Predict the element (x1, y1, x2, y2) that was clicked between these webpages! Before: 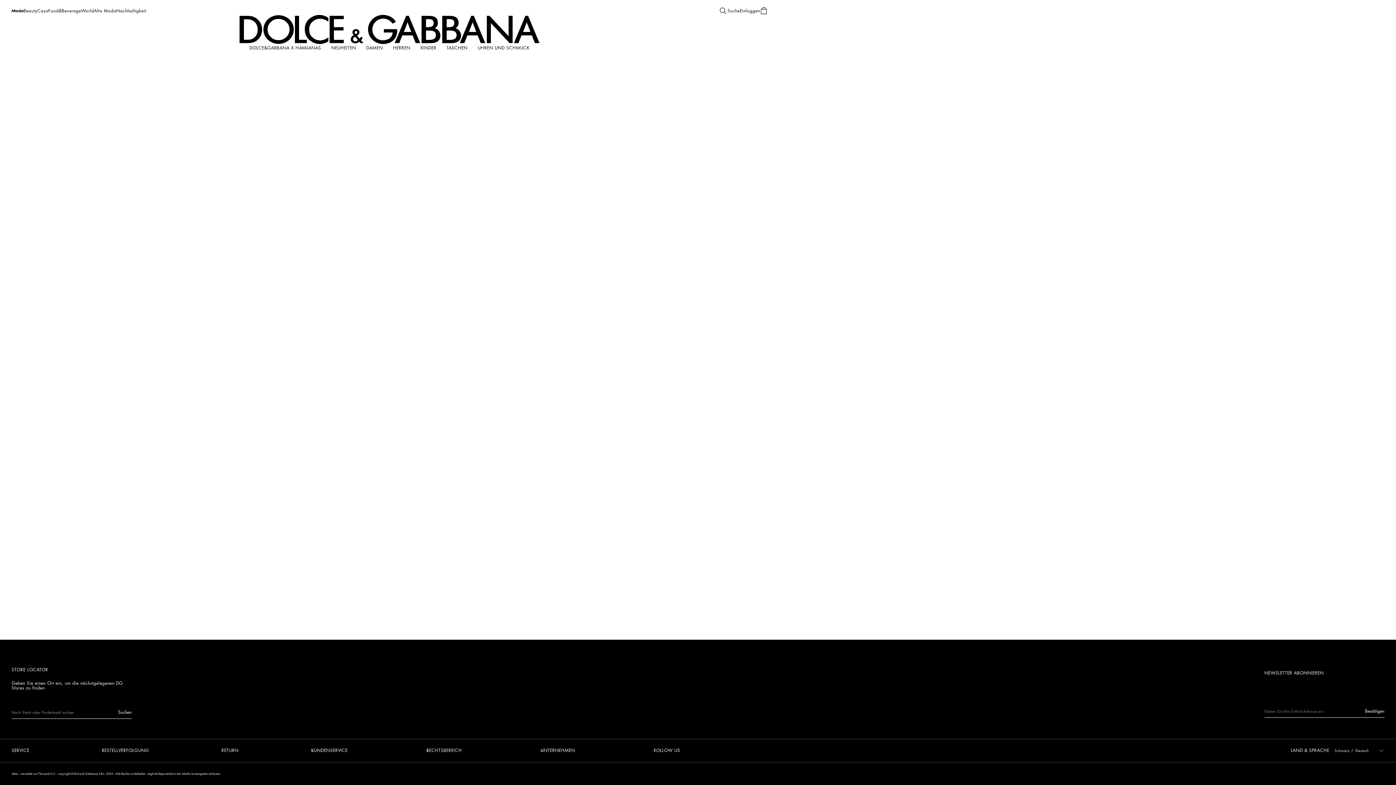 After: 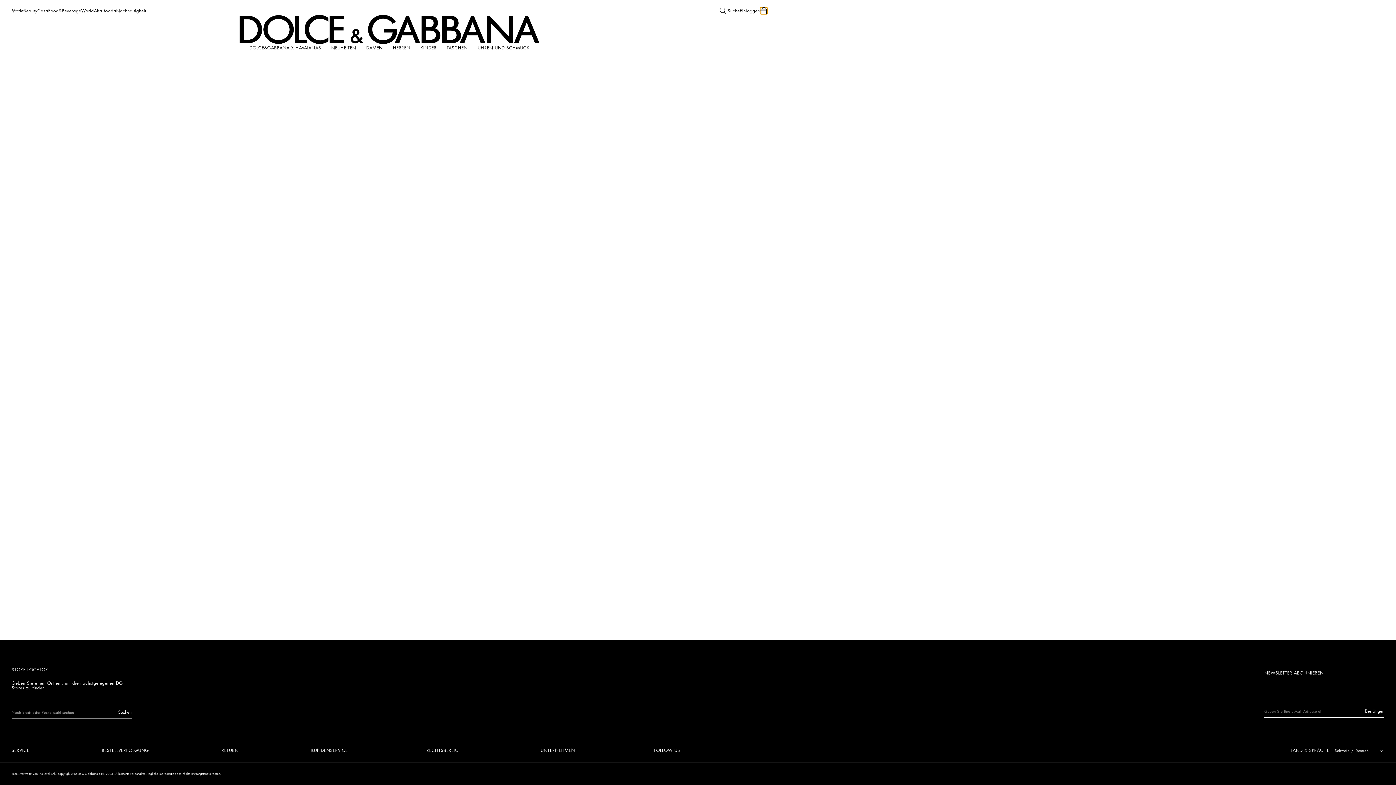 Action: bbox: (760, 7, 767, 14)